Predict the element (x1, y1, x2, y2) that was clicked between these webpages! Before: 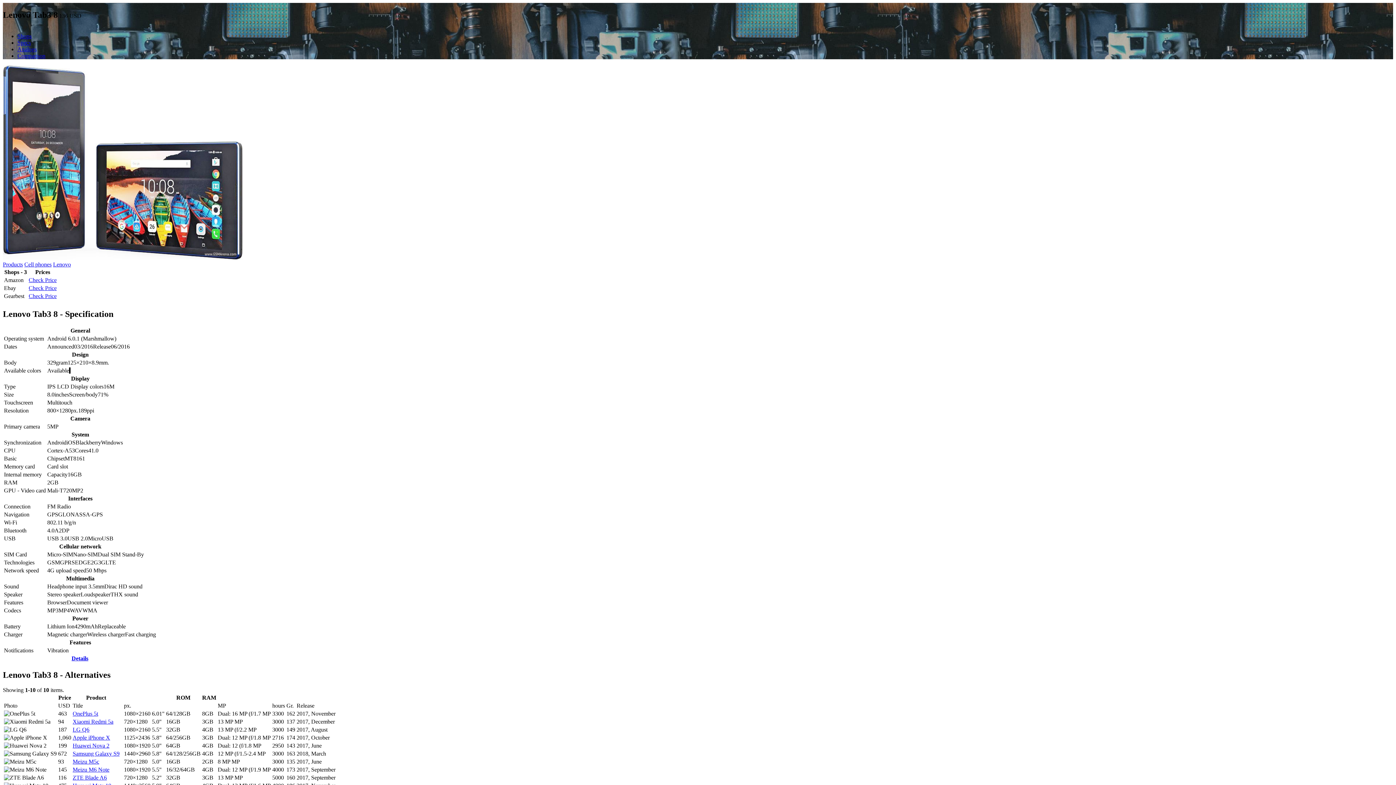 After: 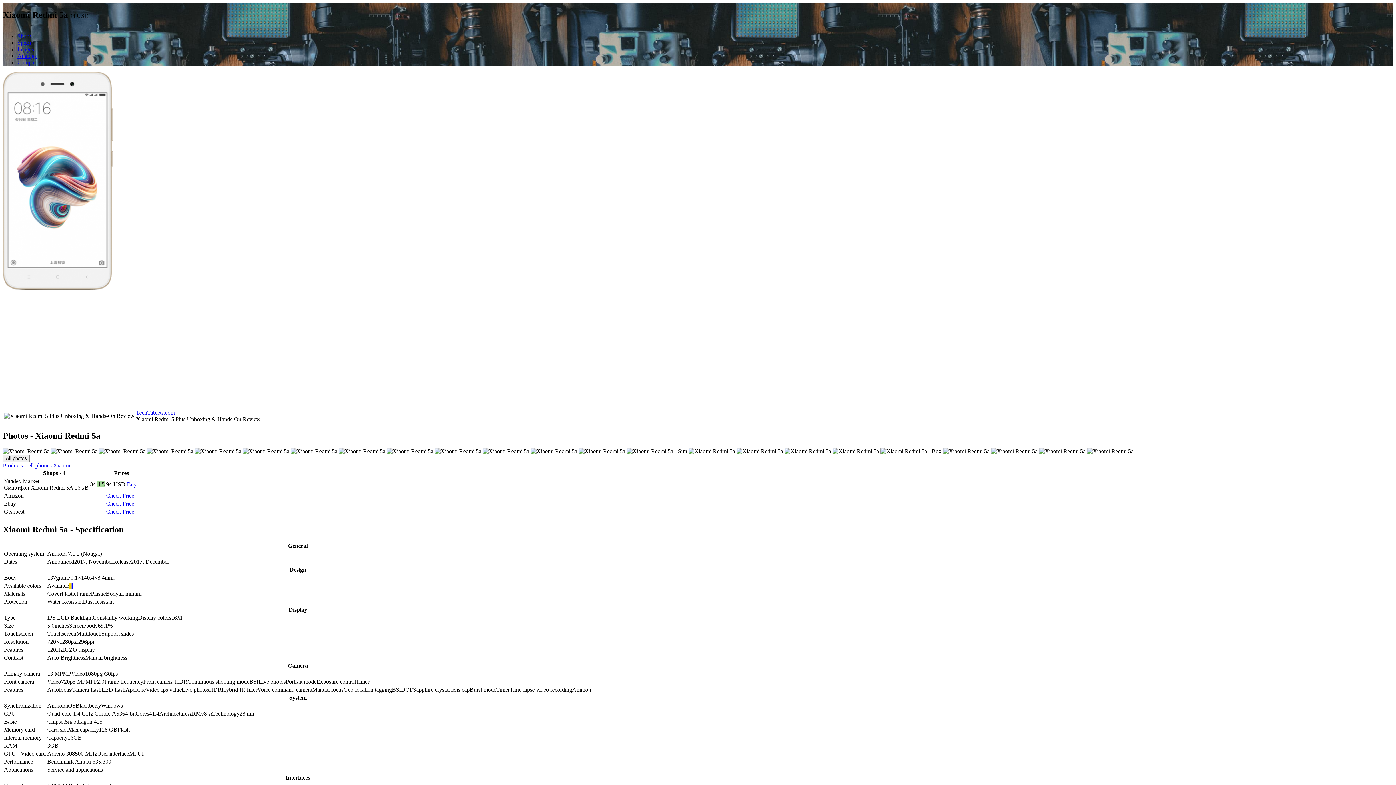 Action: label: Xiaomi Redmi 5a bbox: (72, 719, 113, 725)